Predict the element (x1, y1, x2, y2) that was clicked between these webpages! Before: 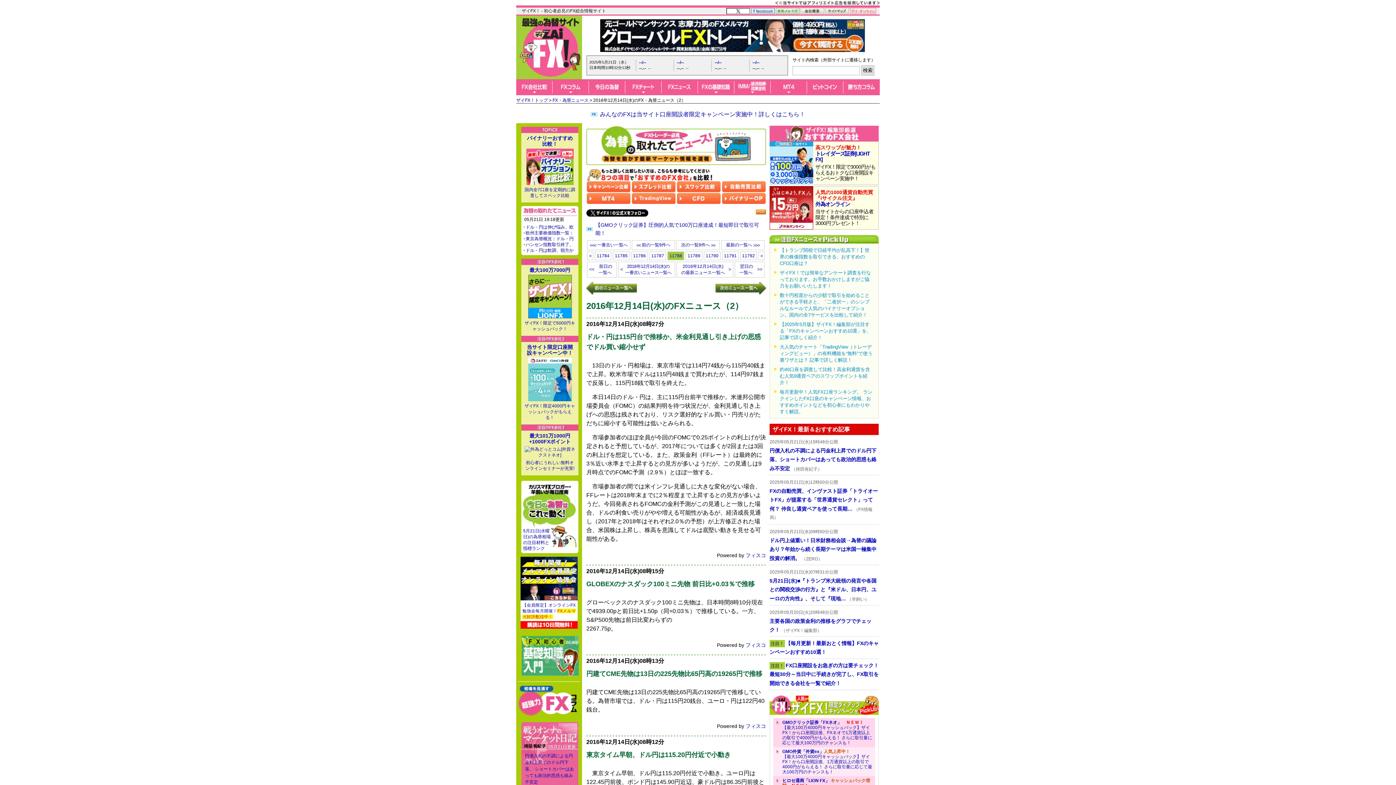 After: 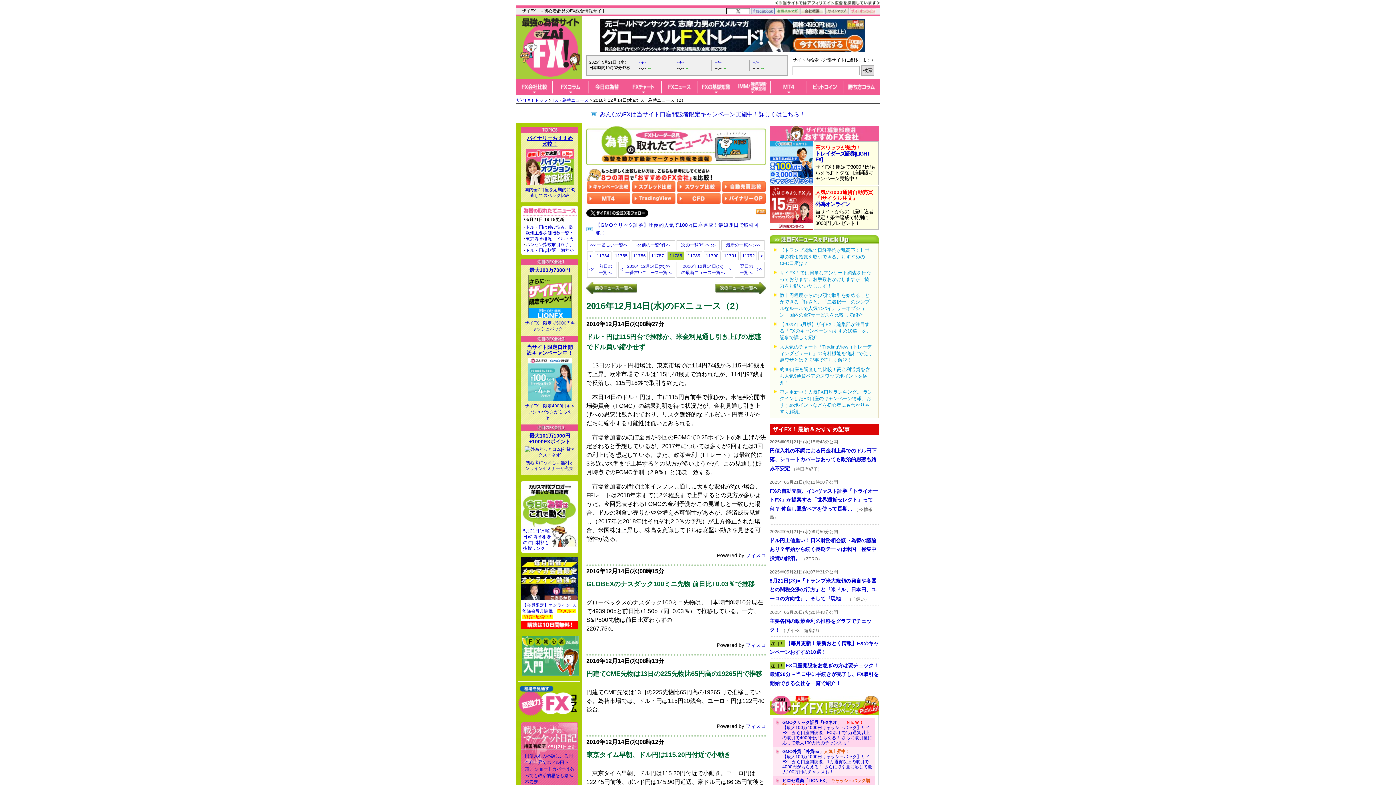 Action: label: バイナリーおすすめ比較！ bbox: (527, 135, 572, 146)